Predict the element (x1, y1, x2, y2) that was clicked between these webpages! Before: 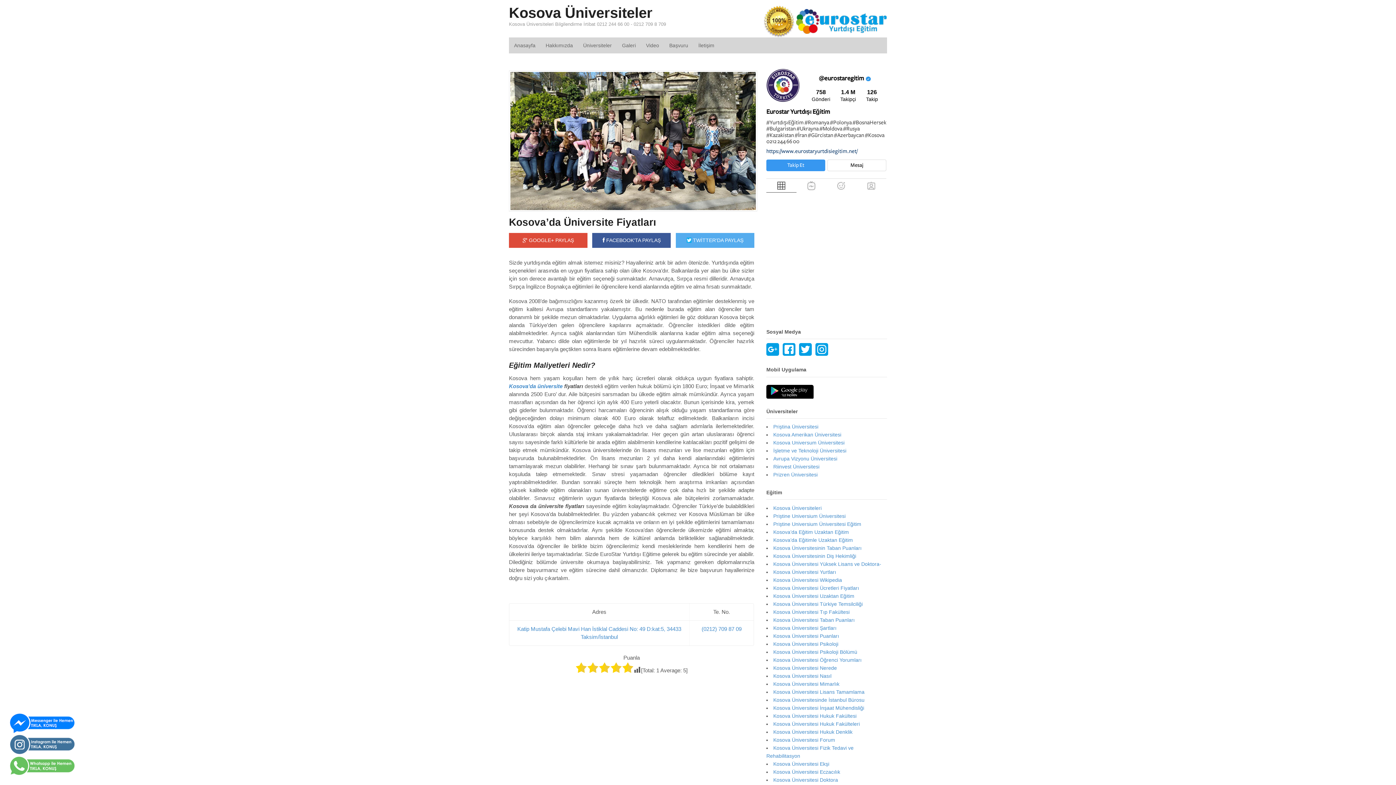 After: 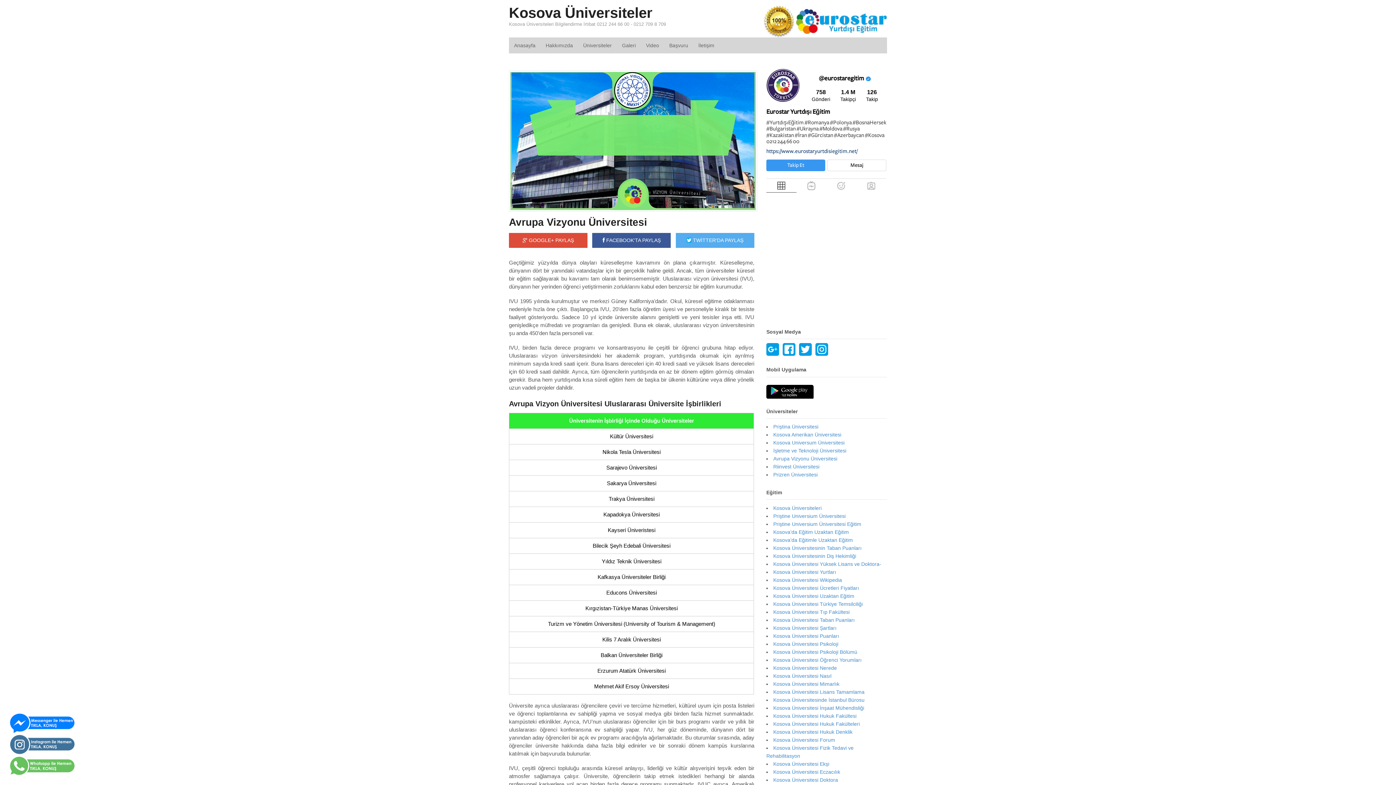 Action: bbox: (773, 456, 837, 461) label: Avrupa Vizyonu Üniversitesi